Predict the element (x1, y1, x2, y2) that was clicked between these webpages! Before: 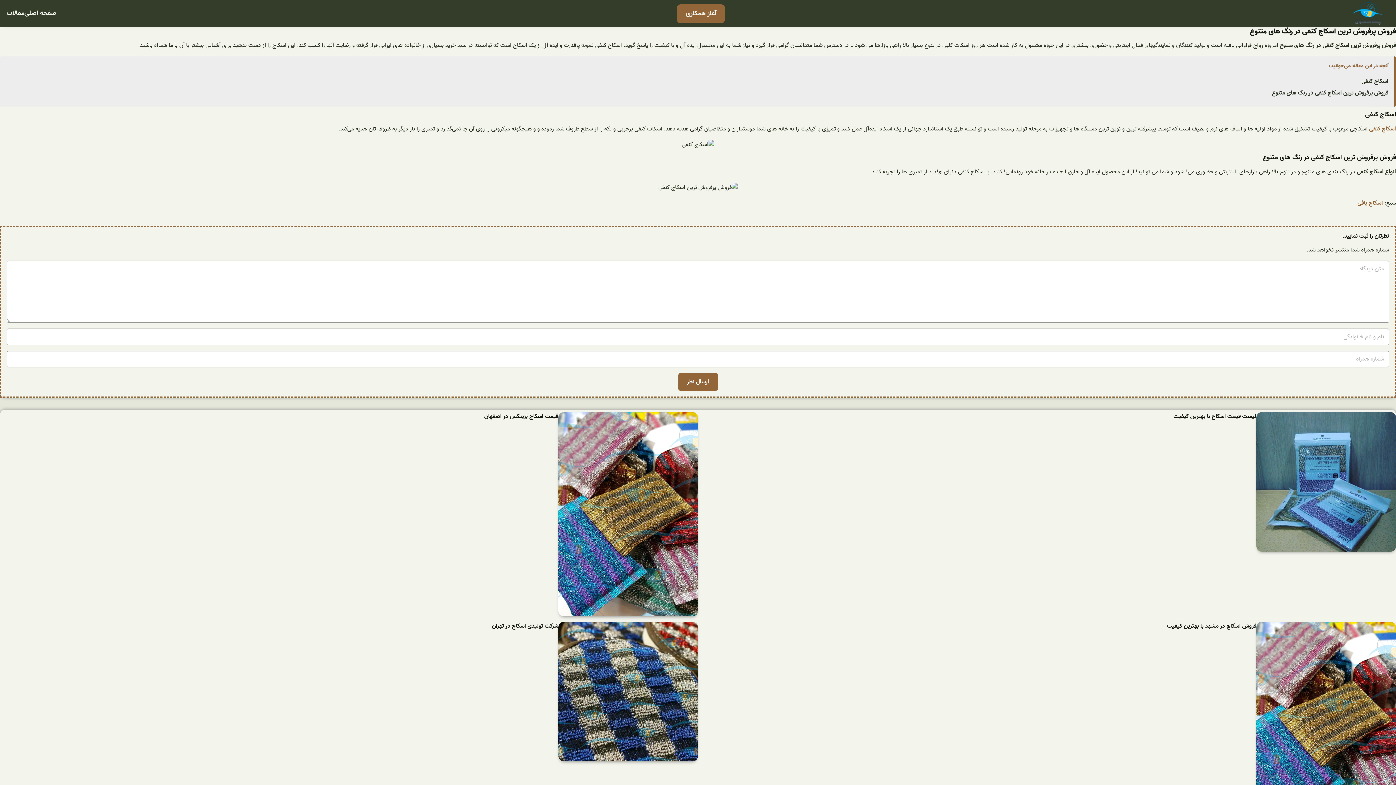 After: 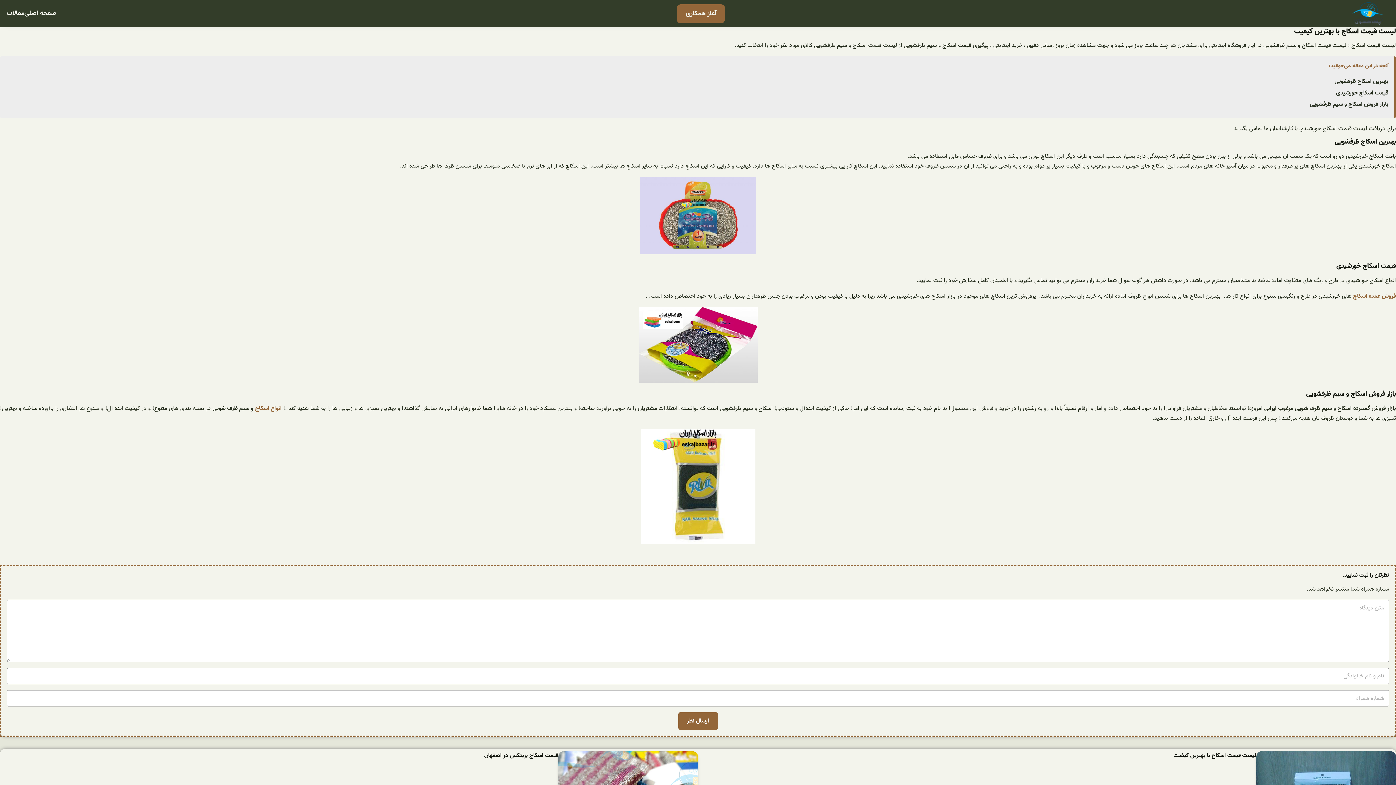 Action: label: لیست قیمت اسکاج با بهترین کیفیت bbox: (1173, 412, 1256, 421)